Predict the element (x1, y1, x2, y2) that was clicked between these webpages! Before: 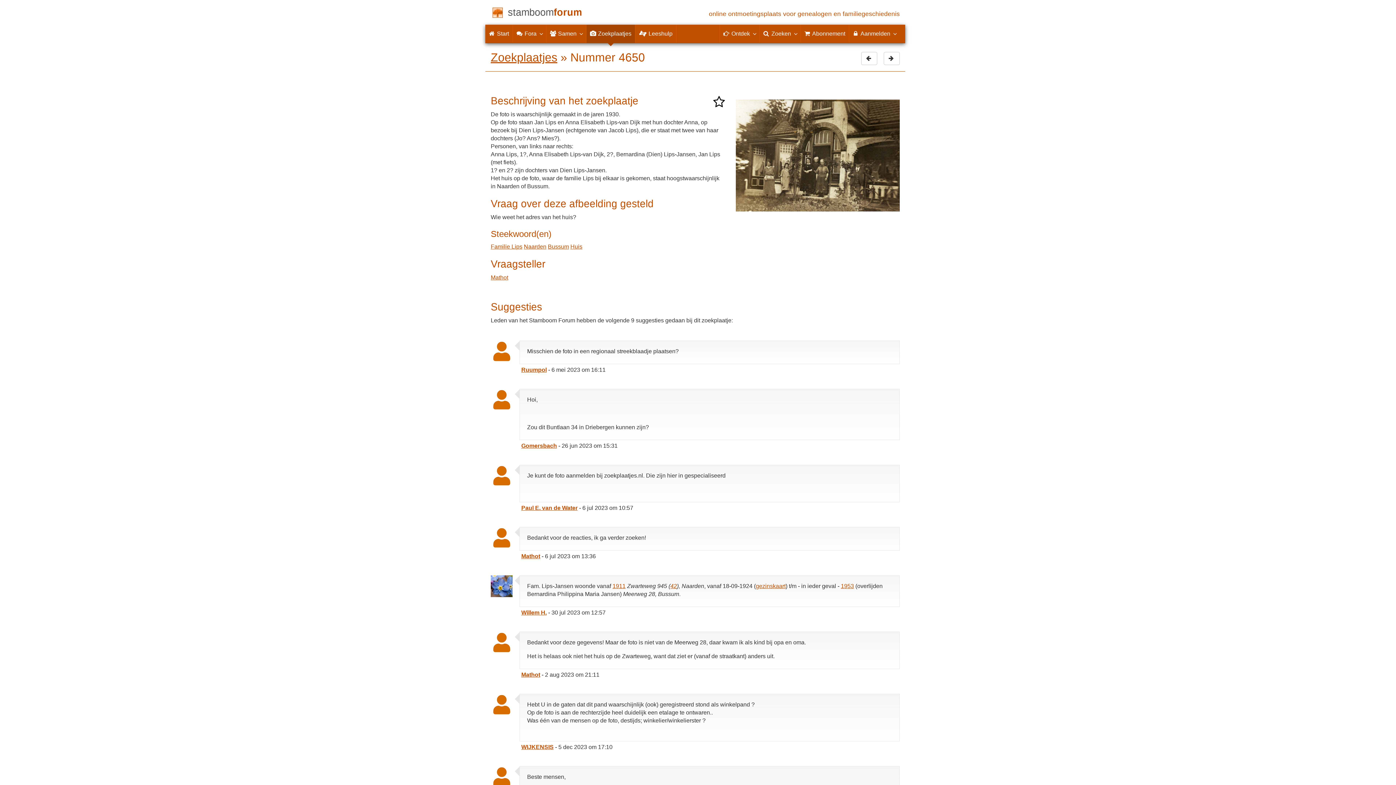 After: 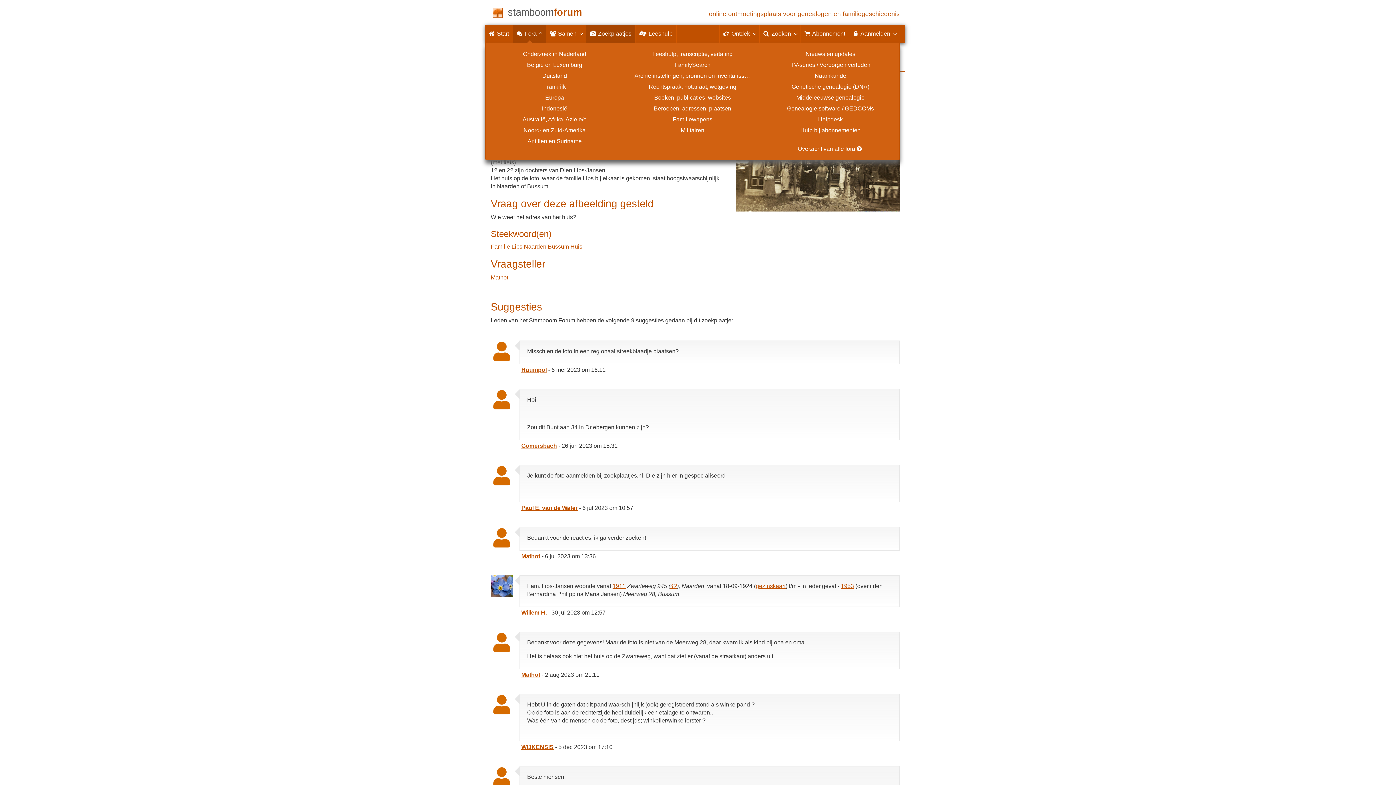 Action: bbox: (513, 24, 546, 42) label:  Fora